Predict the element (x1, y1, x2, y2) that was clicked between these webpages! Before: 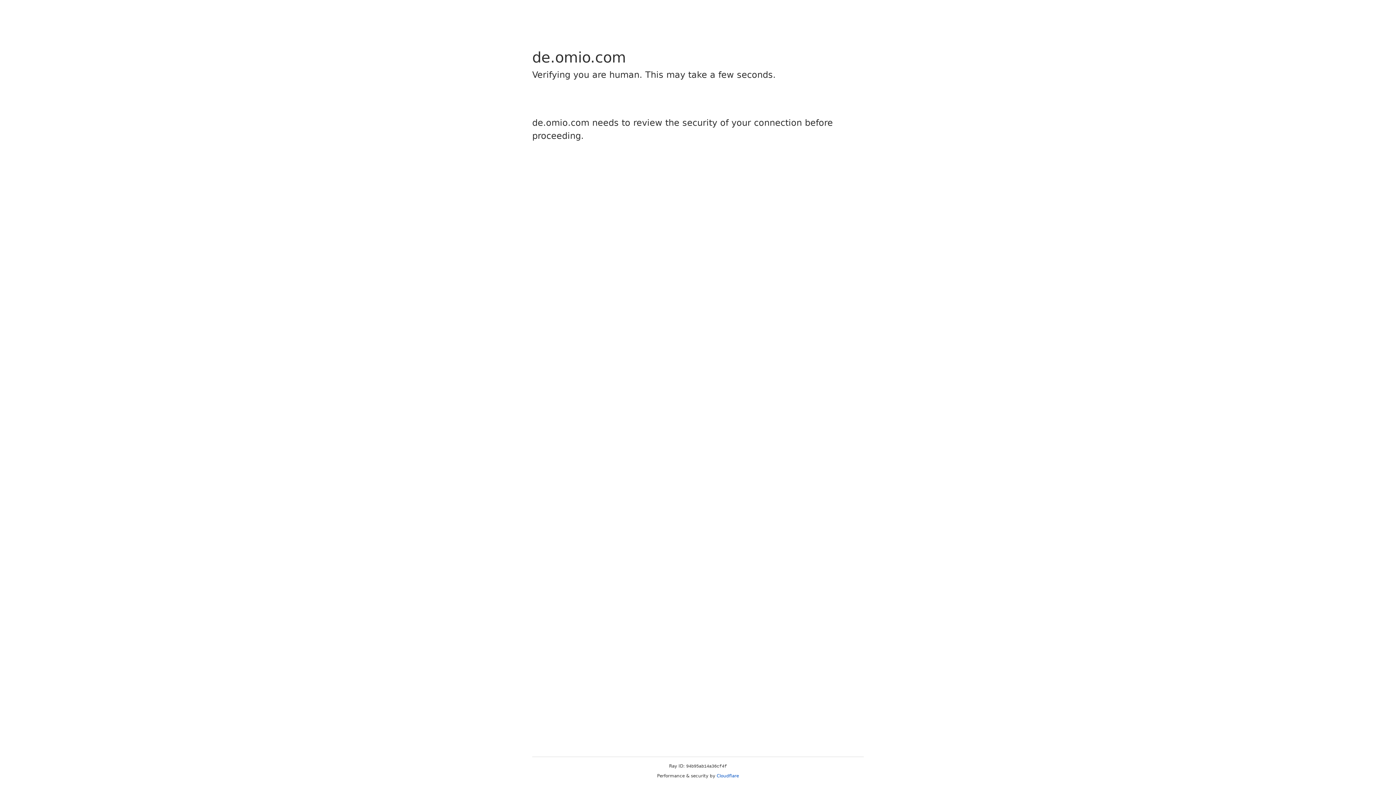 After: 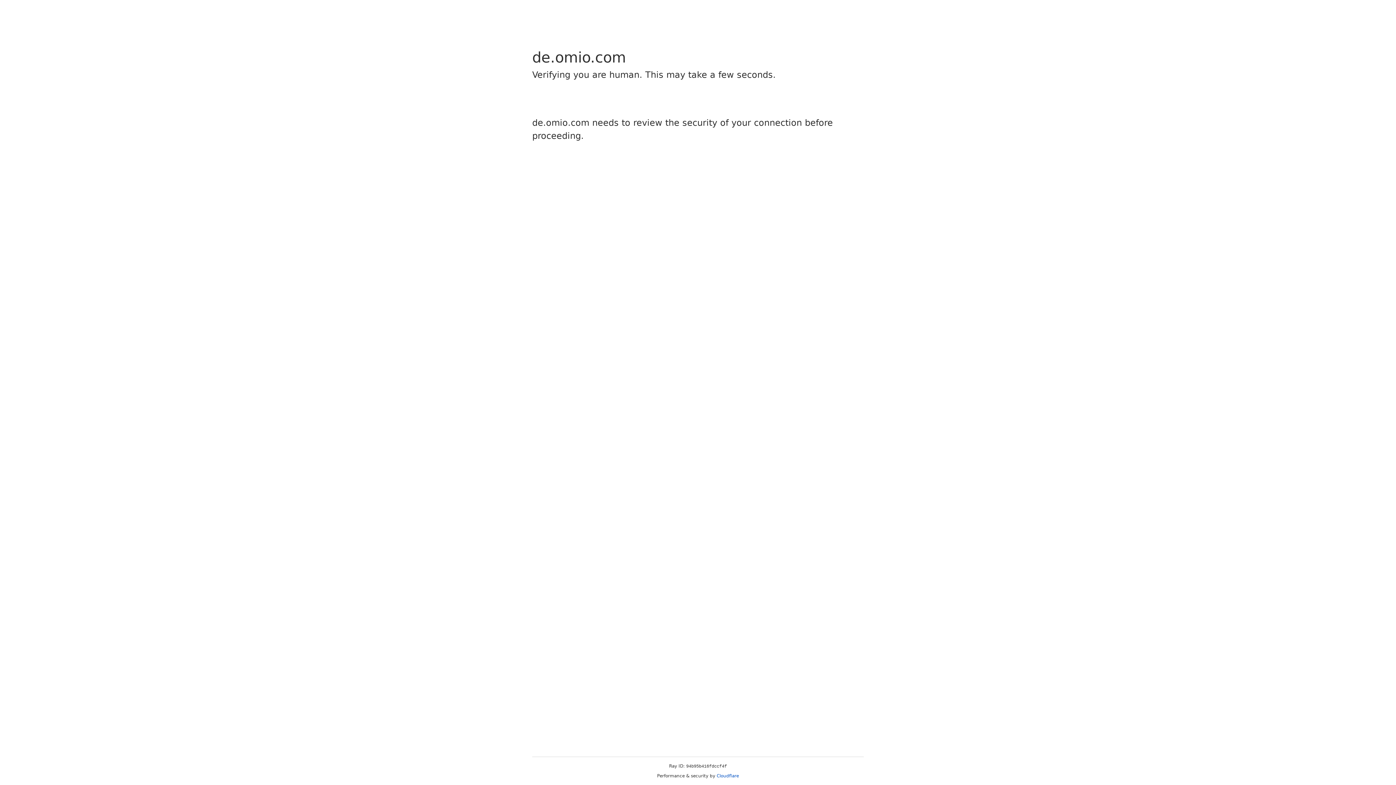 Action: bbox: (716, 773, 739, 778) label: Cloudflare